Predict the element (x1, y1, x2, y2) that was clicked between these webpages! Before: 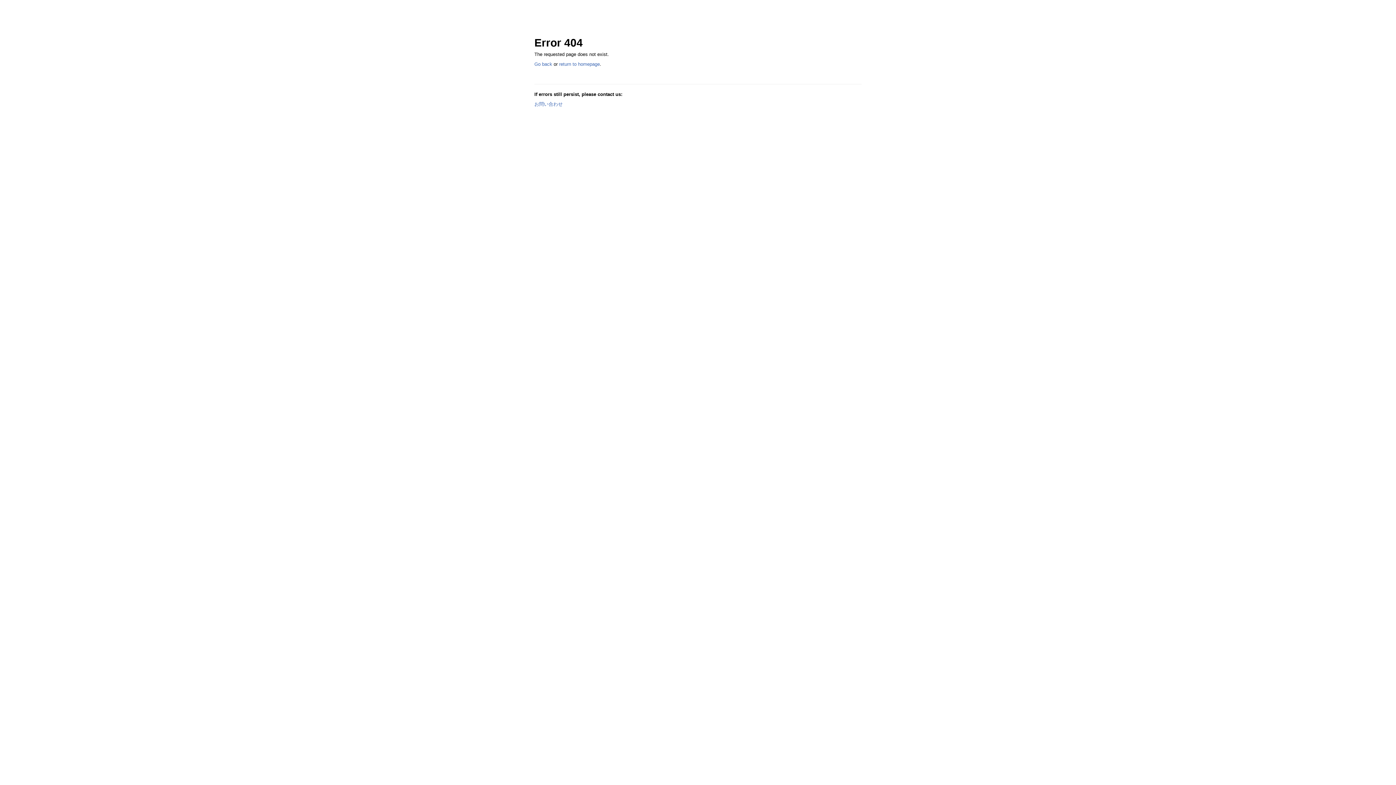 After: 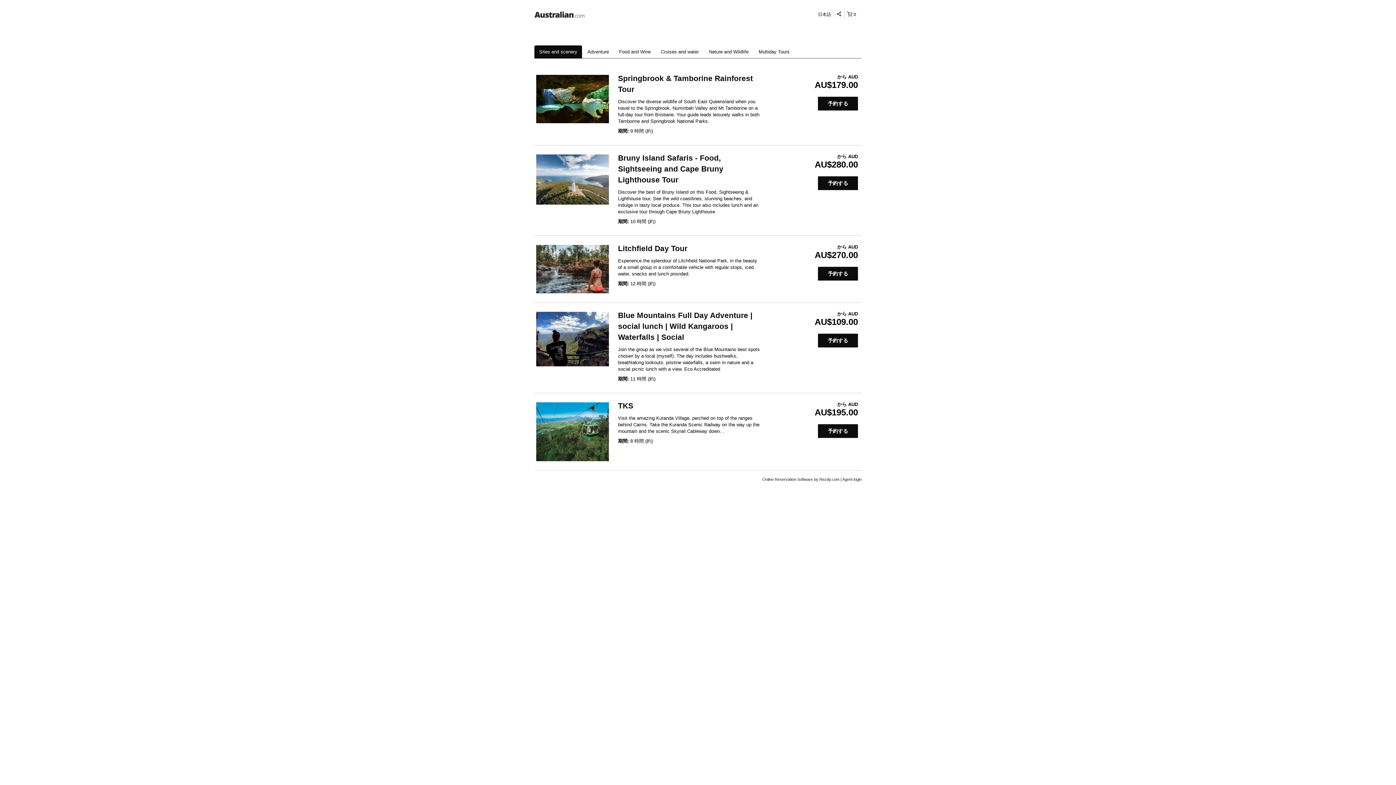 Action: label: return to homepage bbox: (559, 61, 600, 66)